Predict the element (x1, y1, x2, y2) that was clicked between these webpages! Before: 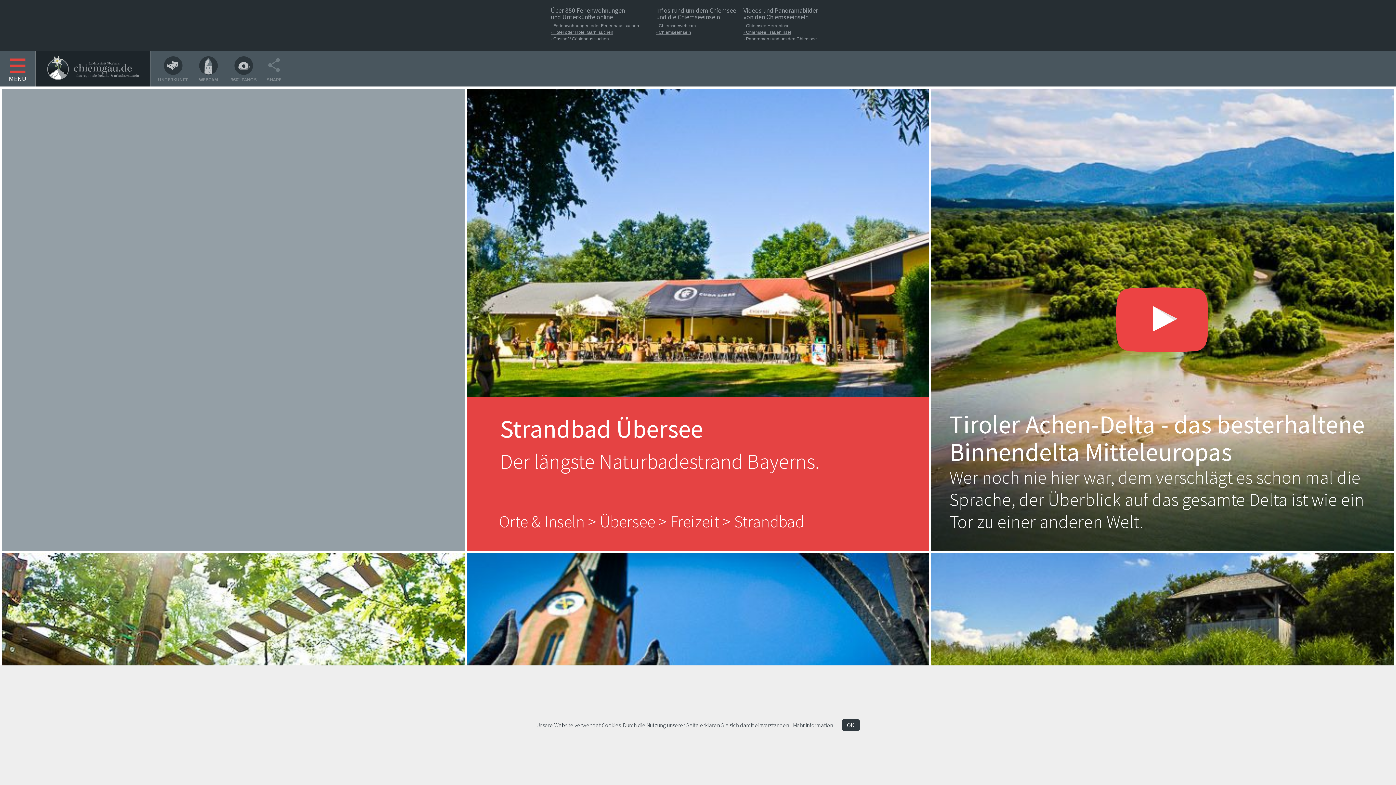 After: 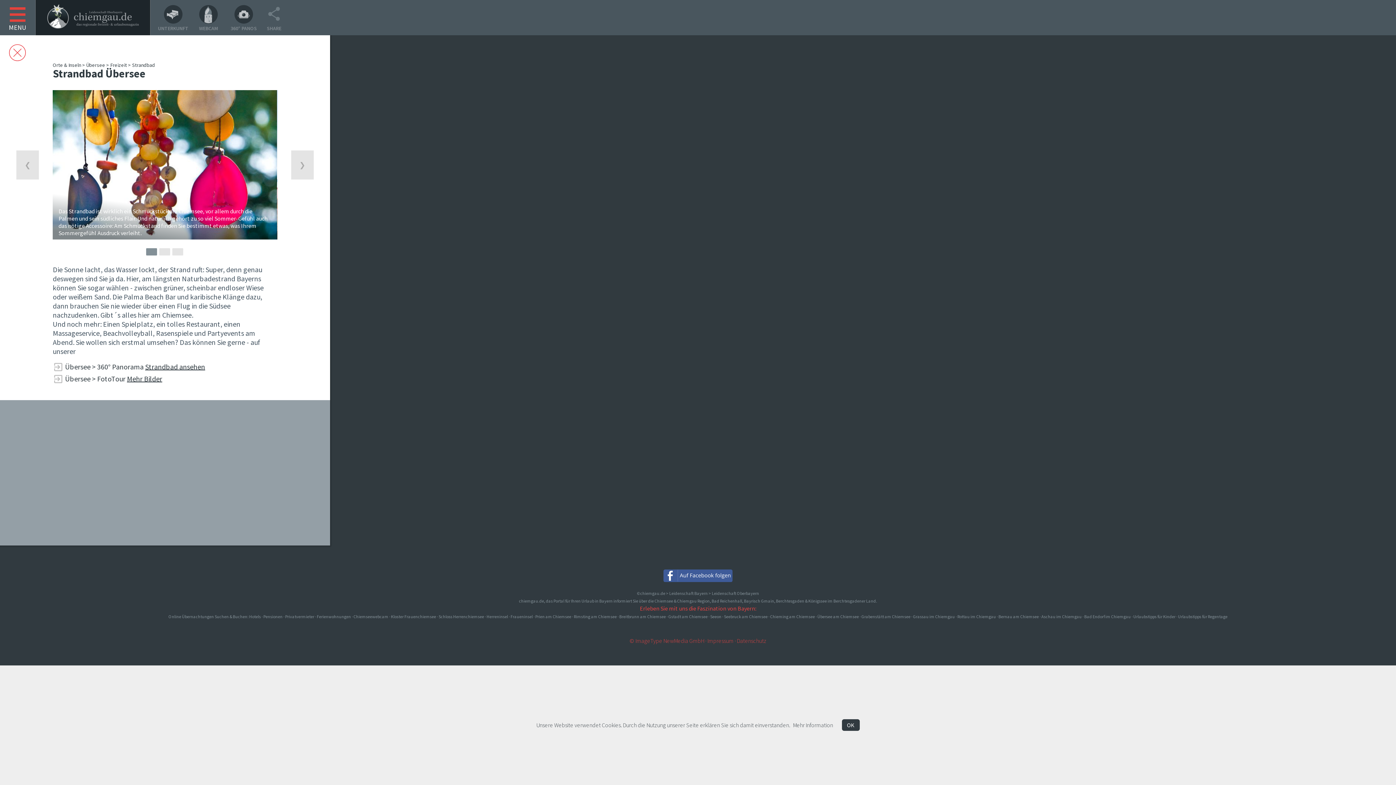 Action: bbox: (466, 88, 929, 114)